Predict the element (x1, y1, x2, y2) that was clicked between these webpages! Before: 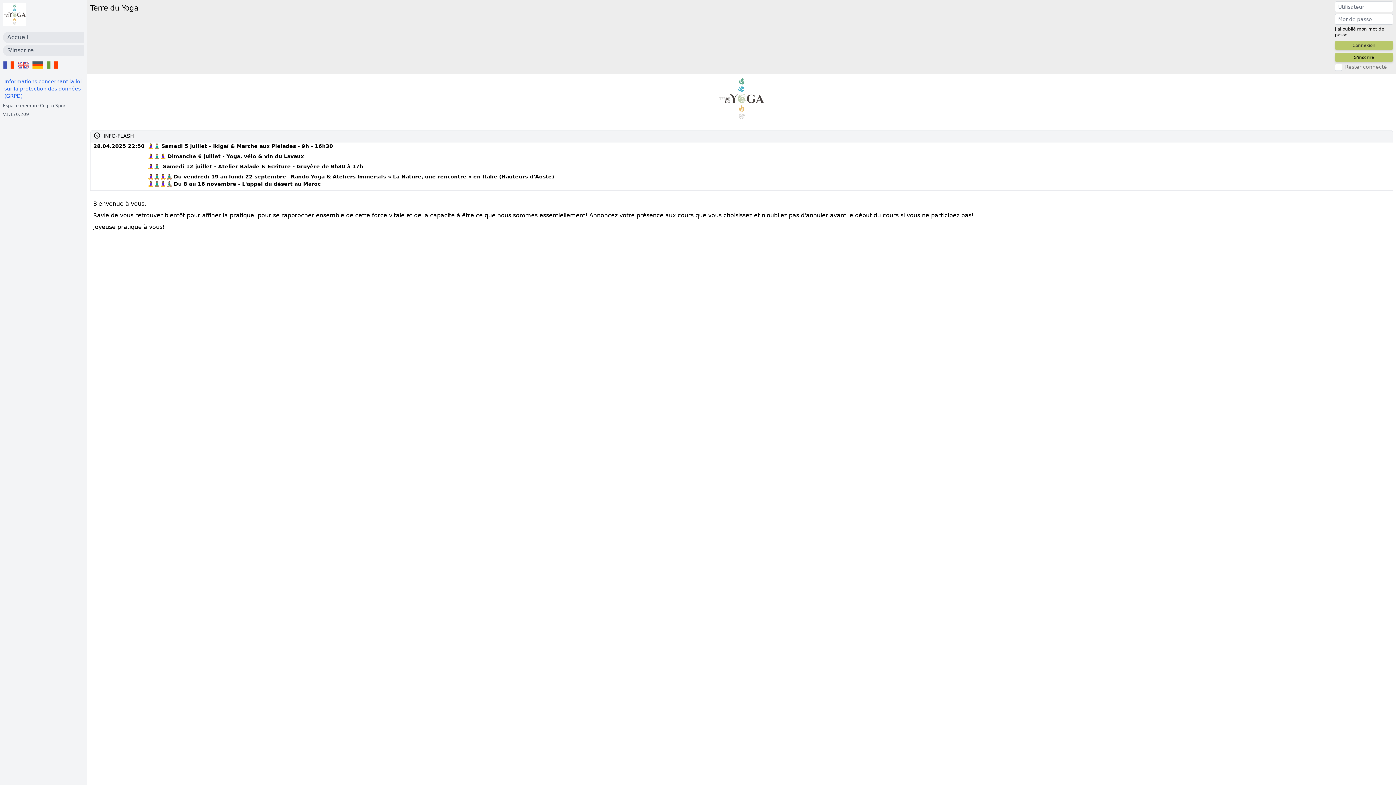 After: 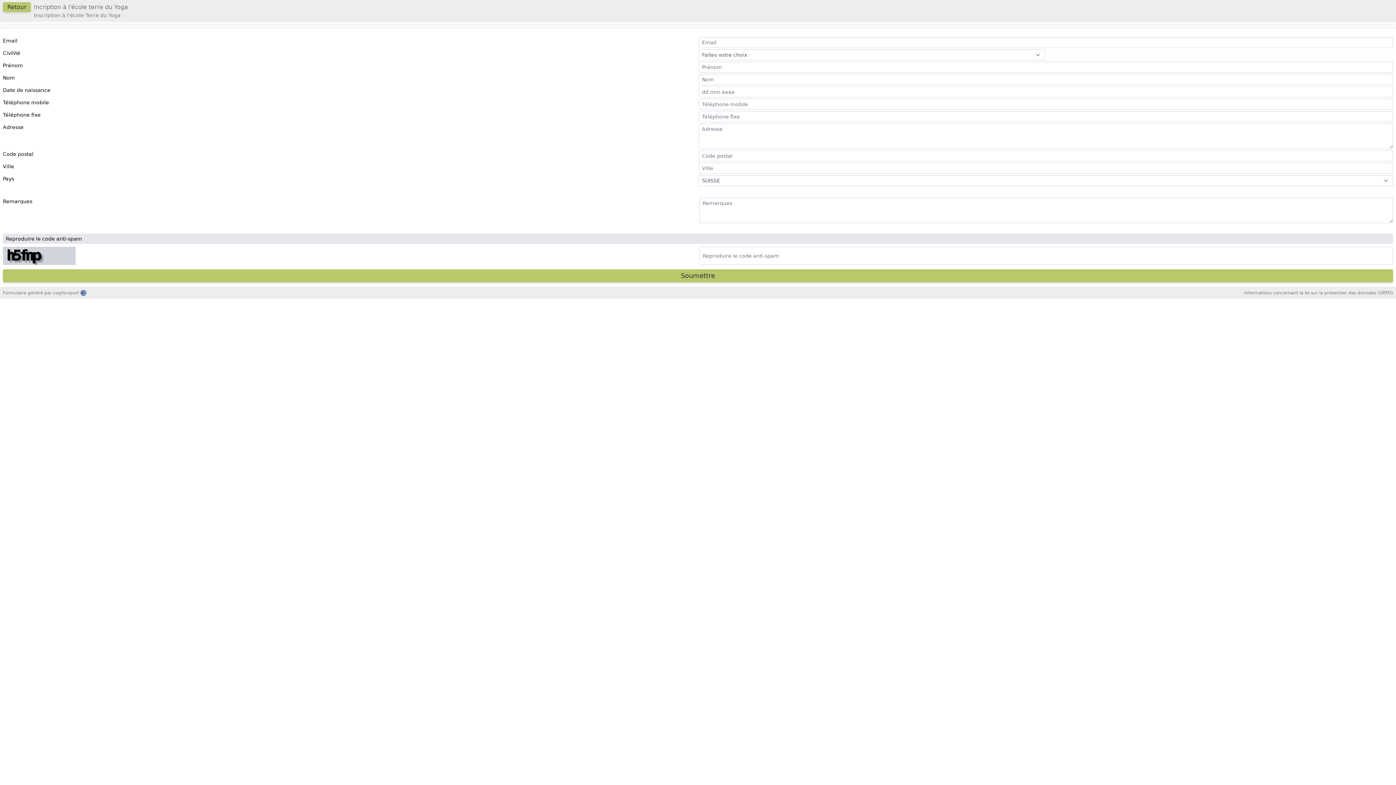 Action: bbox: (1335, 52, 1393, 61) label: S'inscrire